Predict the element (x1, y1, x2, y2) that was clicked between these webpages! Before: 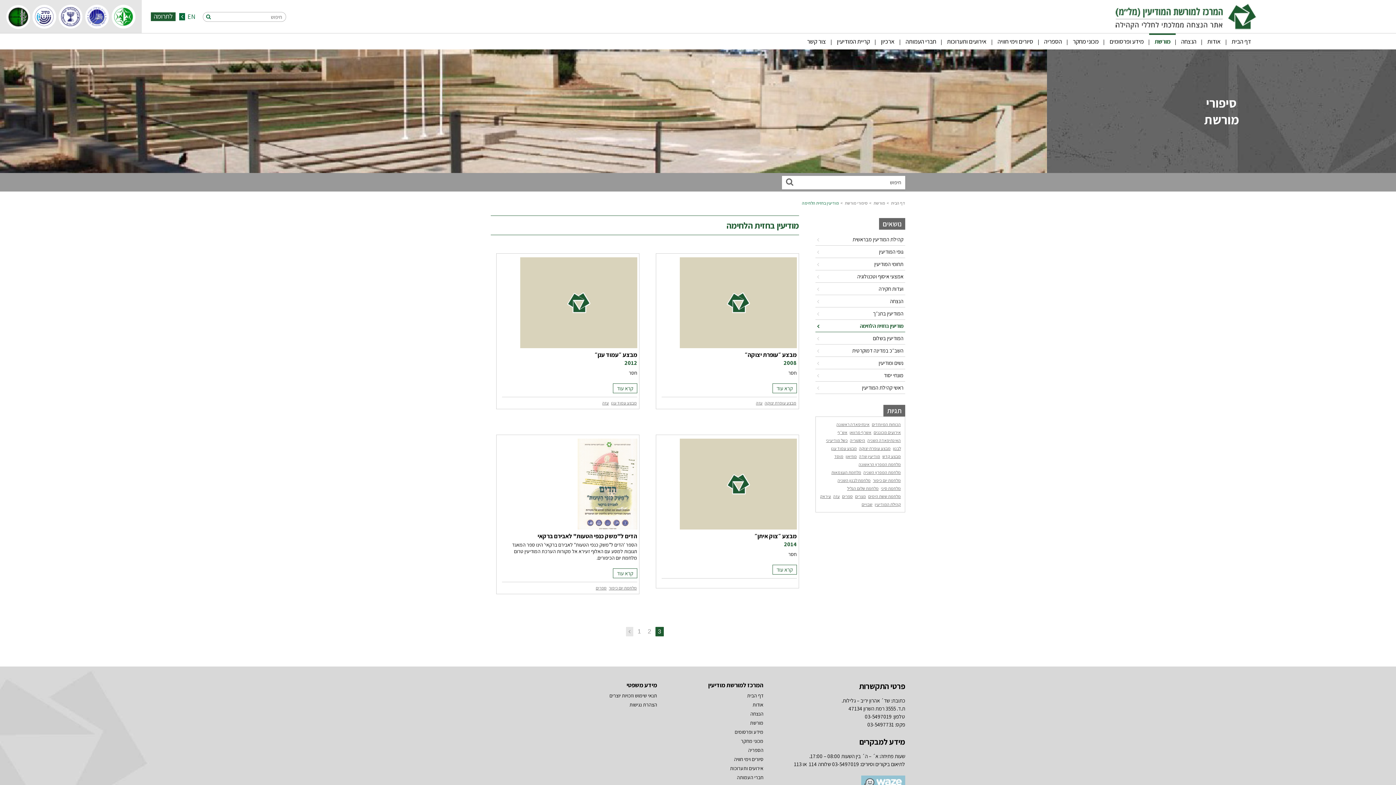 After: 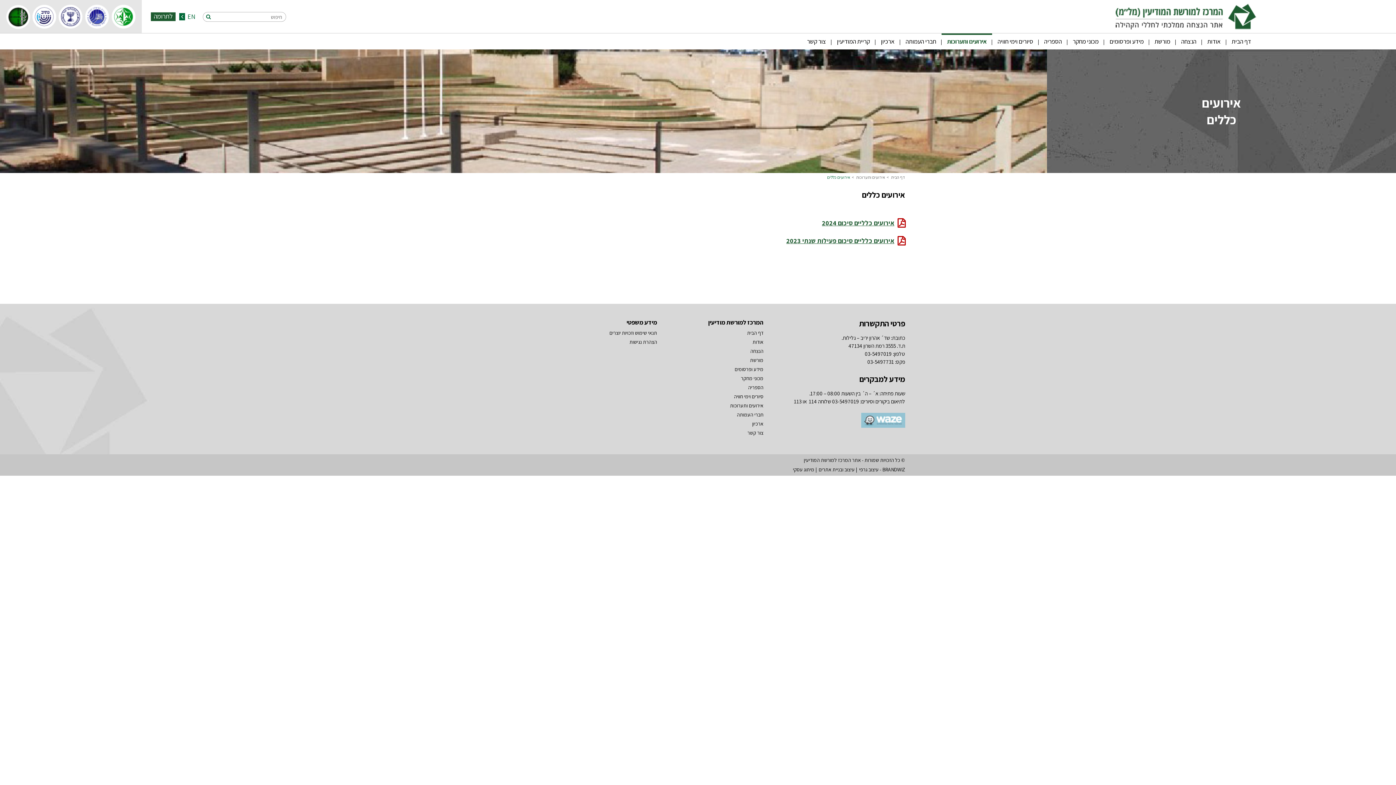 Action: bbox: (941, 33, 992, 49) label: אירועים ותערוכות